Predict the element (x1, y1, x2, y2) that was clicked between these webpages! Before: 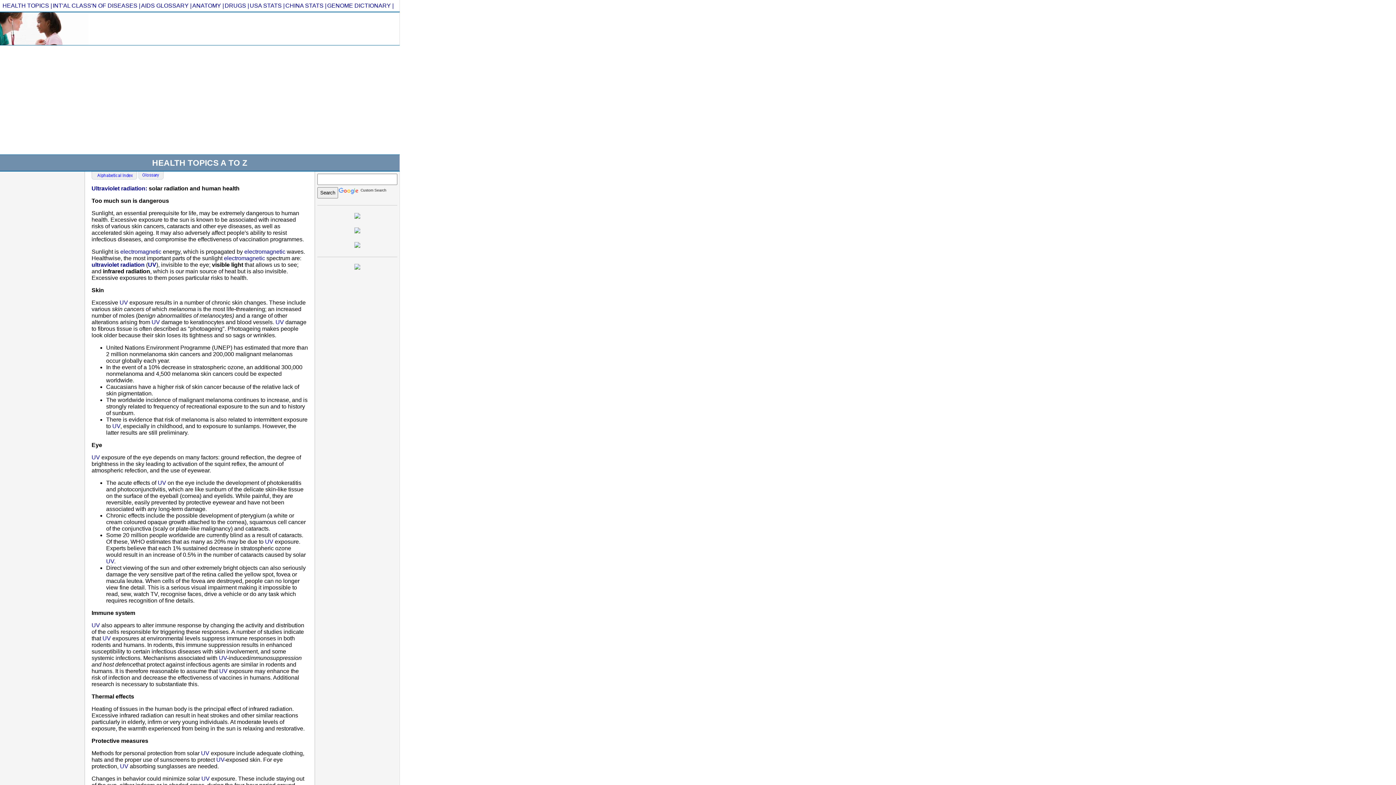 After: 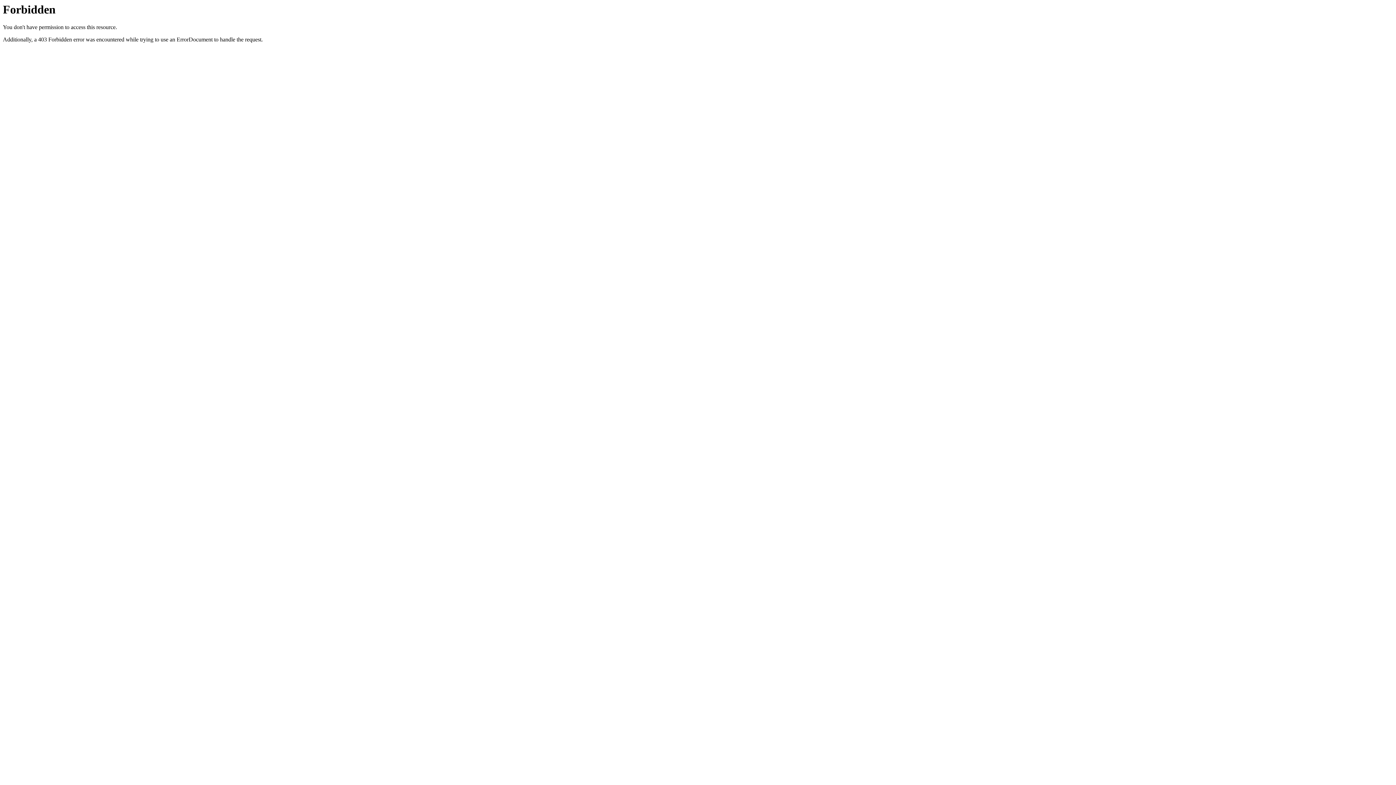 Action: bbox: (120, 763, 128, 769) label: UV